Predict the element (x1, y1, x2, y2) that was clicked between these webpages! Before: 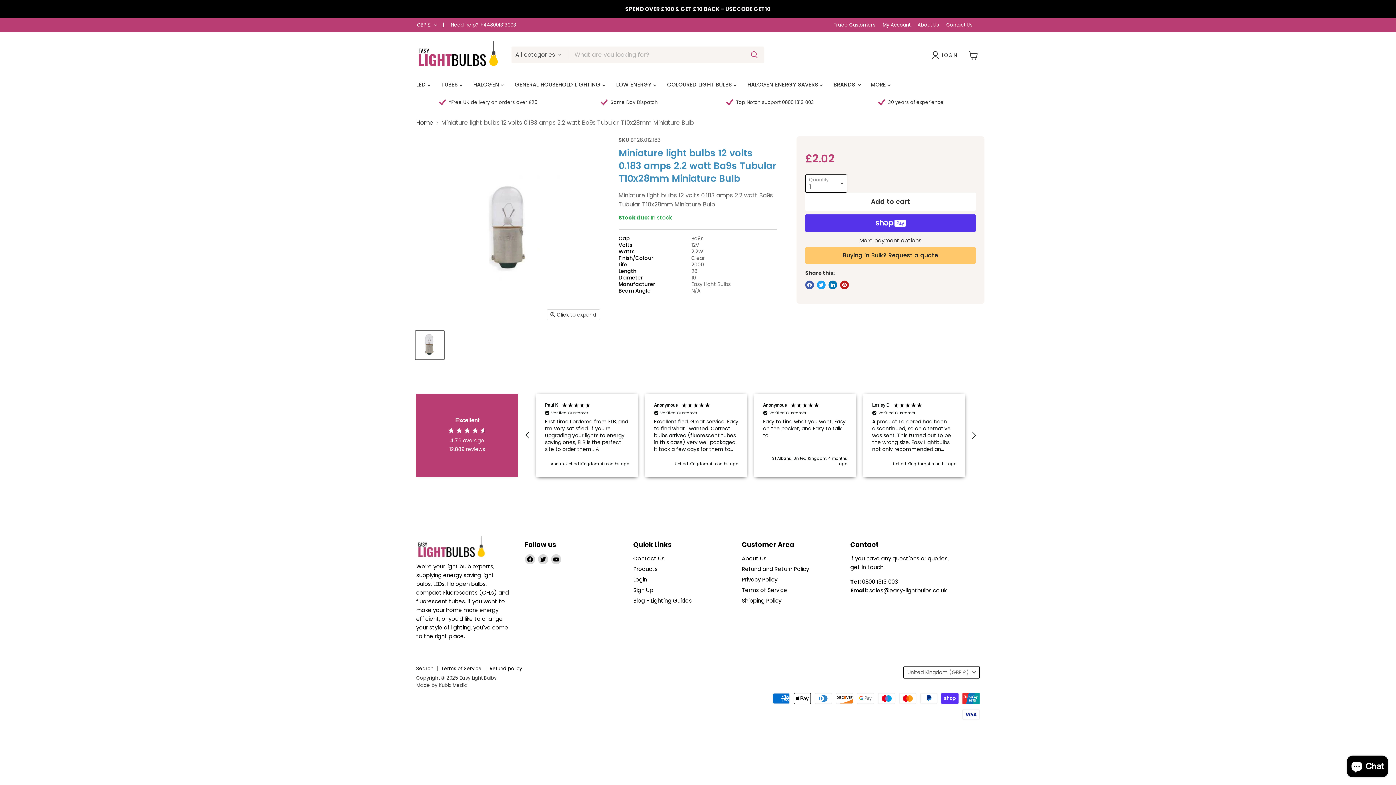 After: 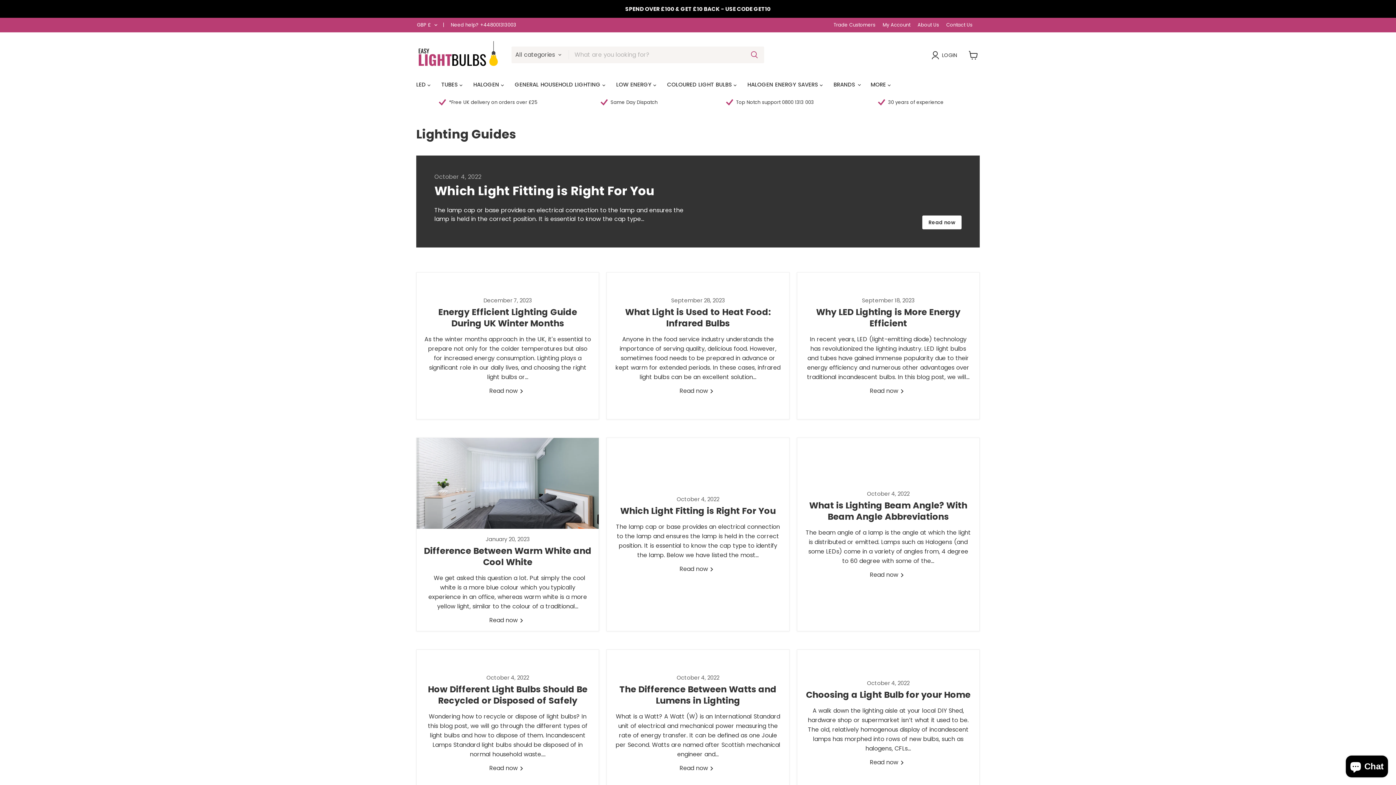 Action: bbox: (633, 597, 692, 604) label: Blog - Lighting Guides